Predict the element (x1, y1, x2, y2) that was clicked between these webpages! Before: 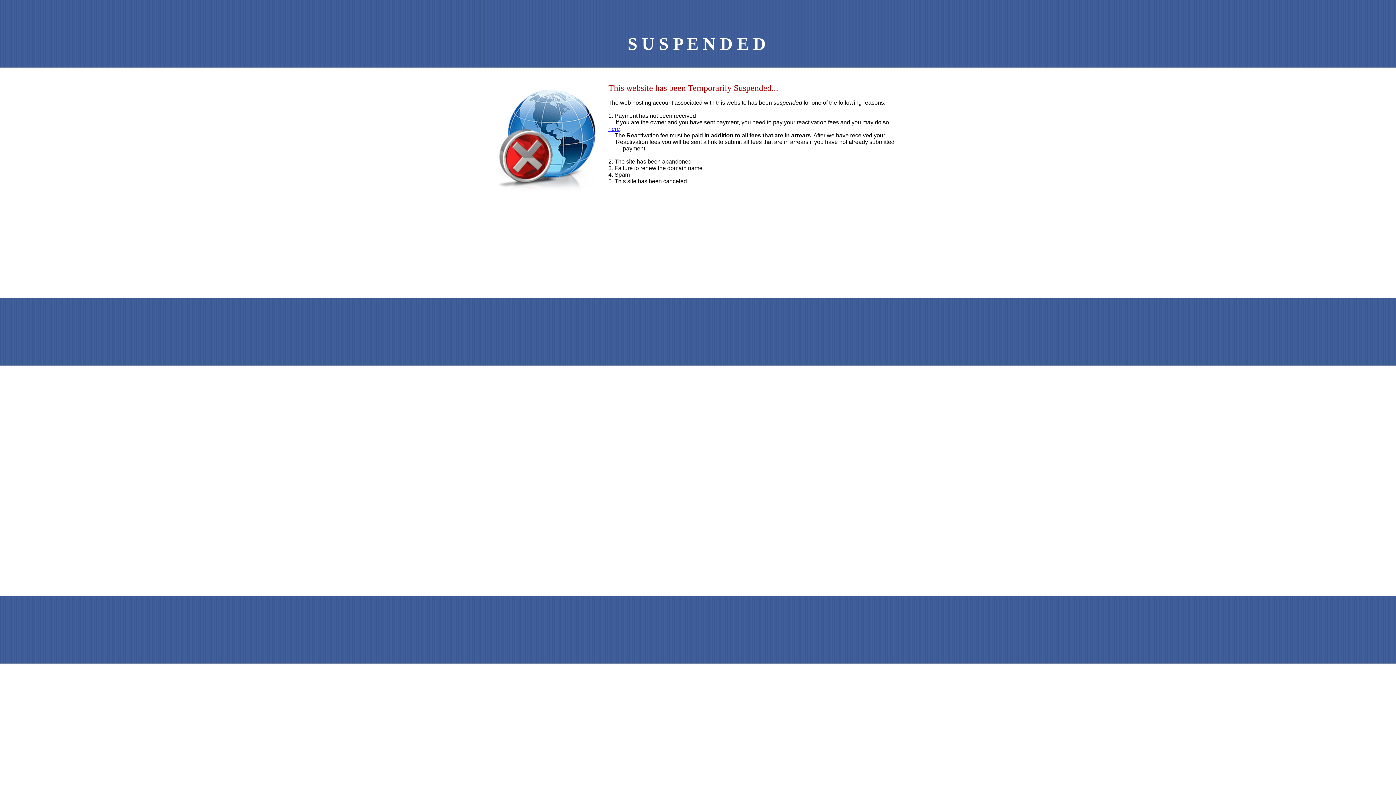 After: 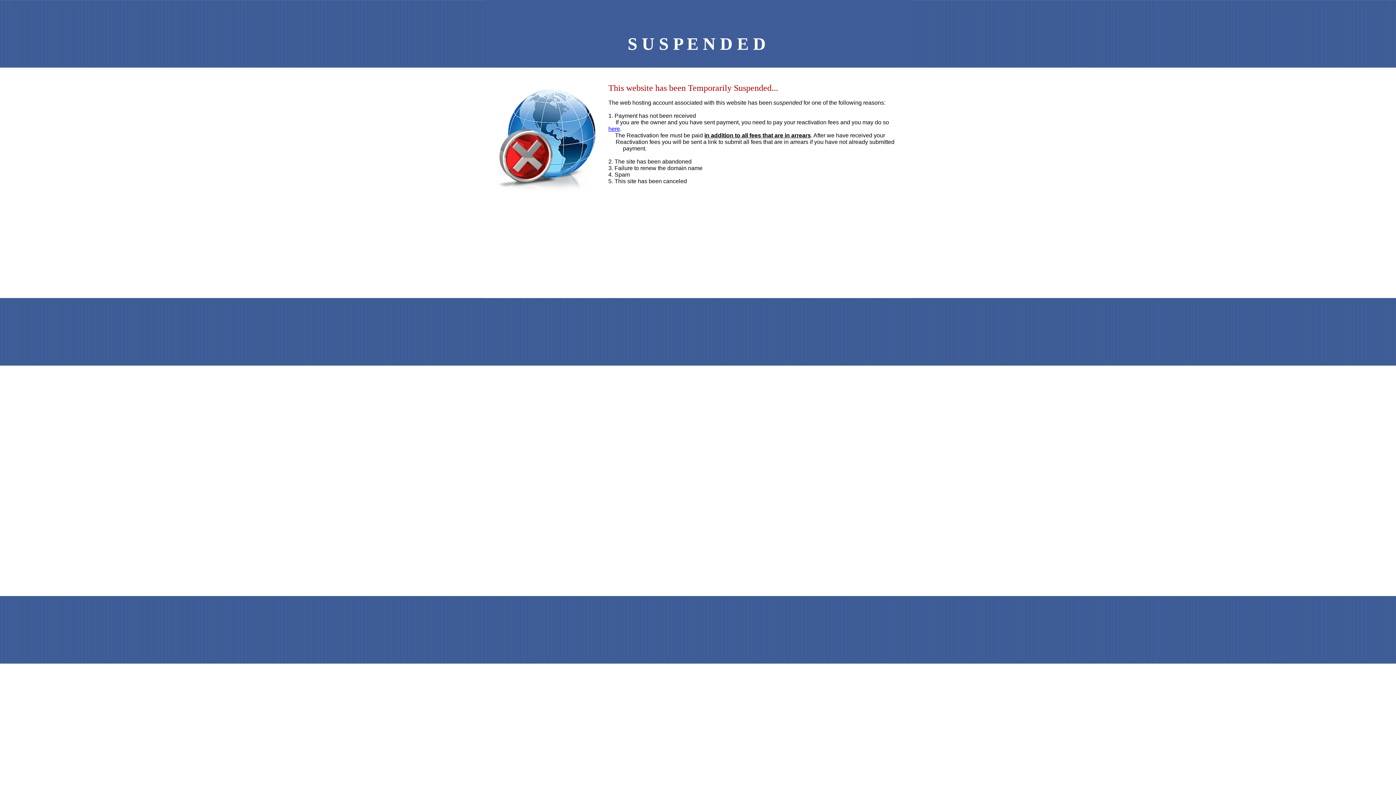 Action: label: here bbox: (608, 125, 620, 132)